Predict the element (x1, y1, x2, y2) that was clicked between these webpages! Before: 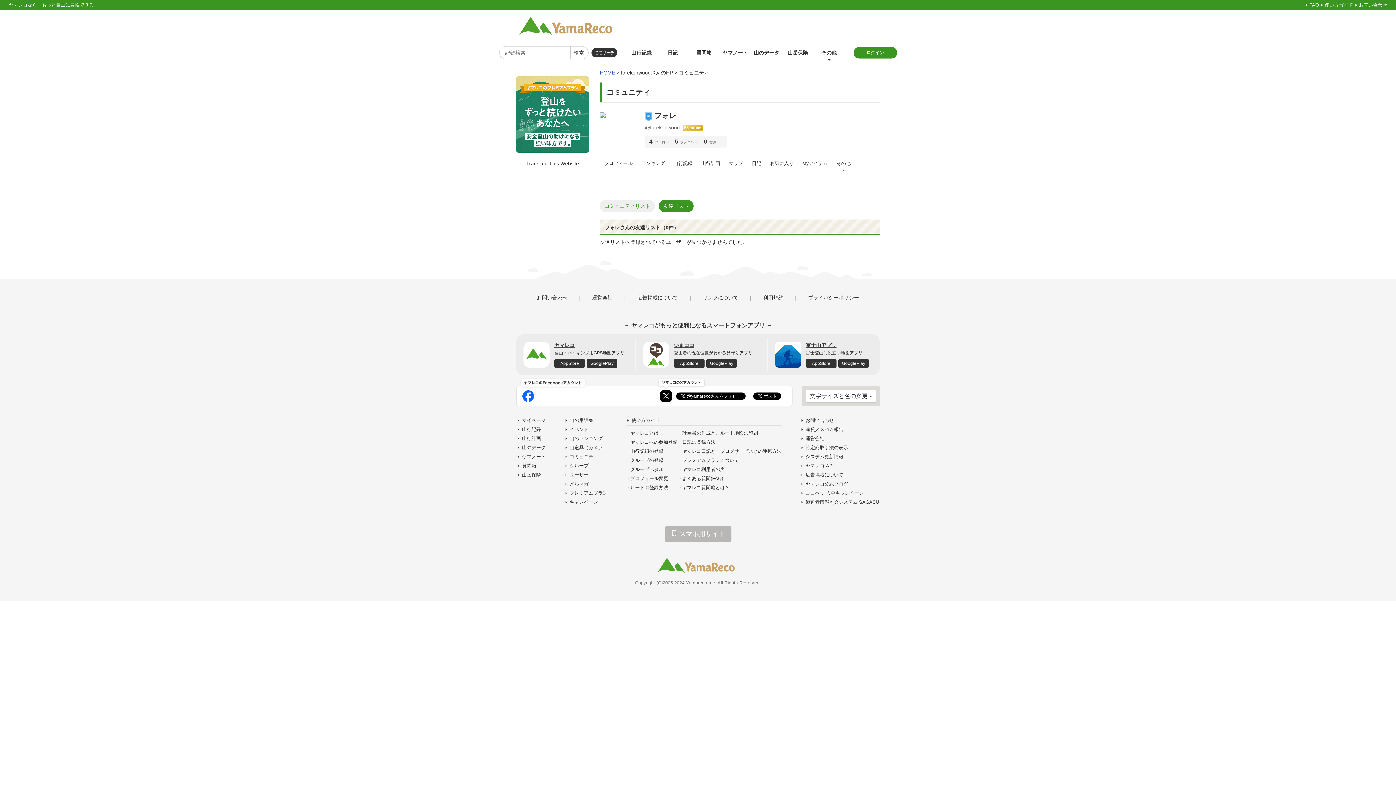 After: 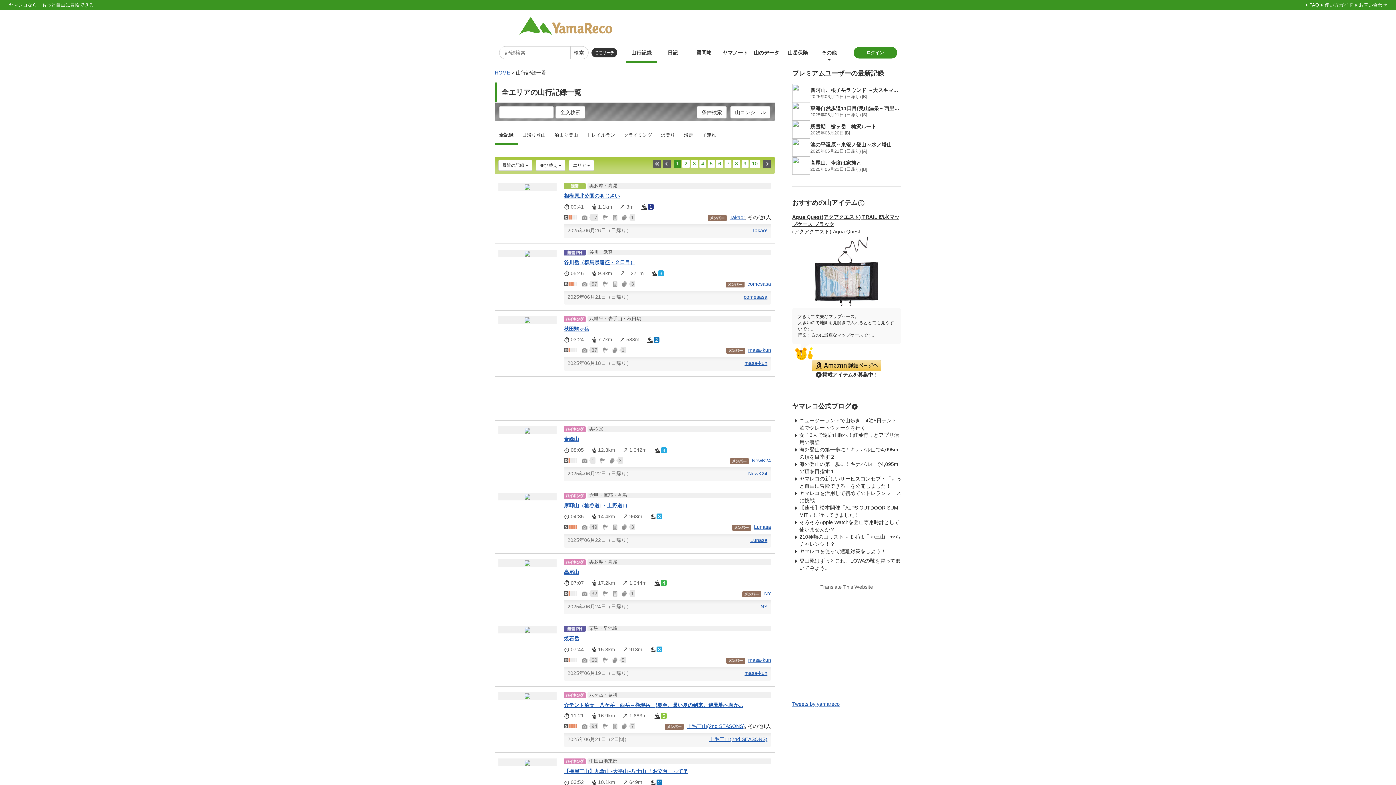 Action: label: 山行記録 bbox: (626, 42, 657, 62)